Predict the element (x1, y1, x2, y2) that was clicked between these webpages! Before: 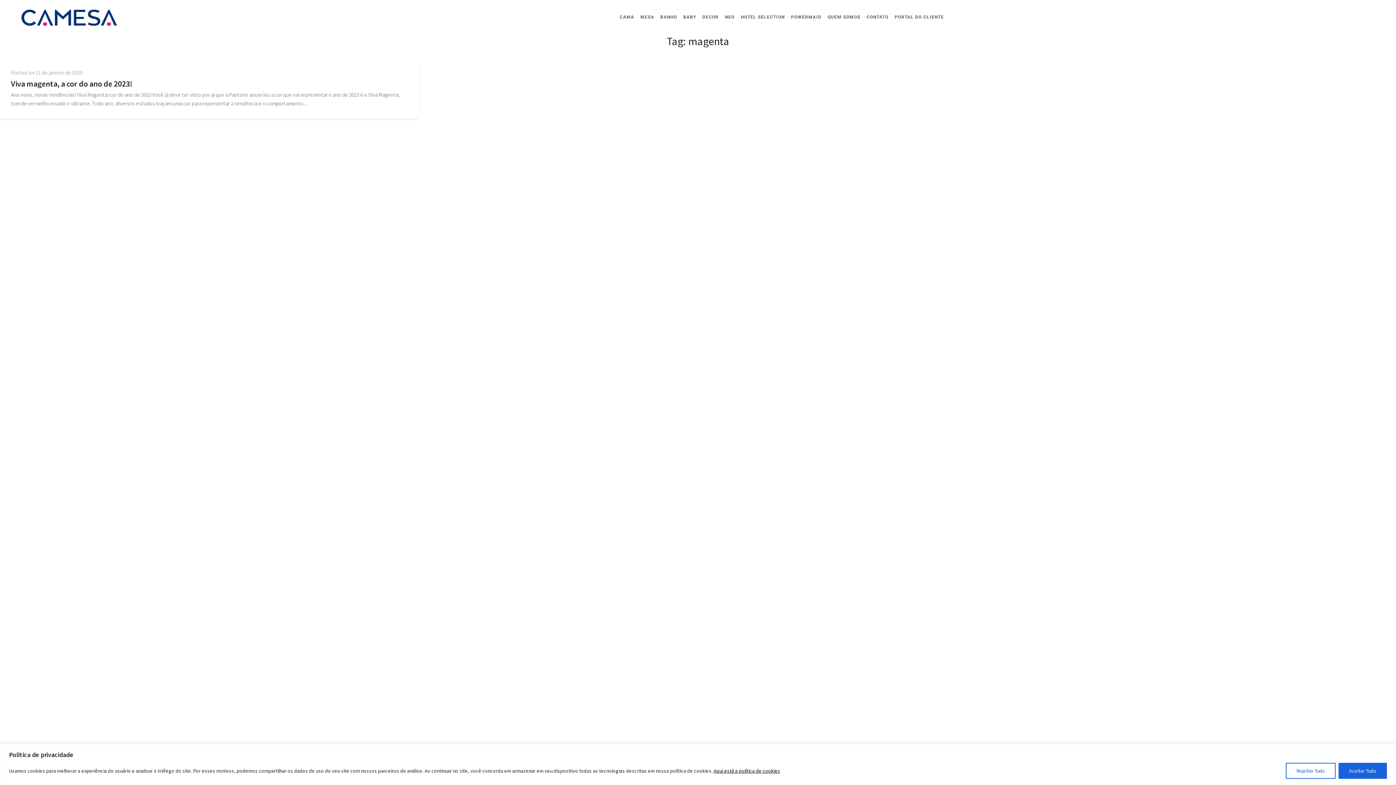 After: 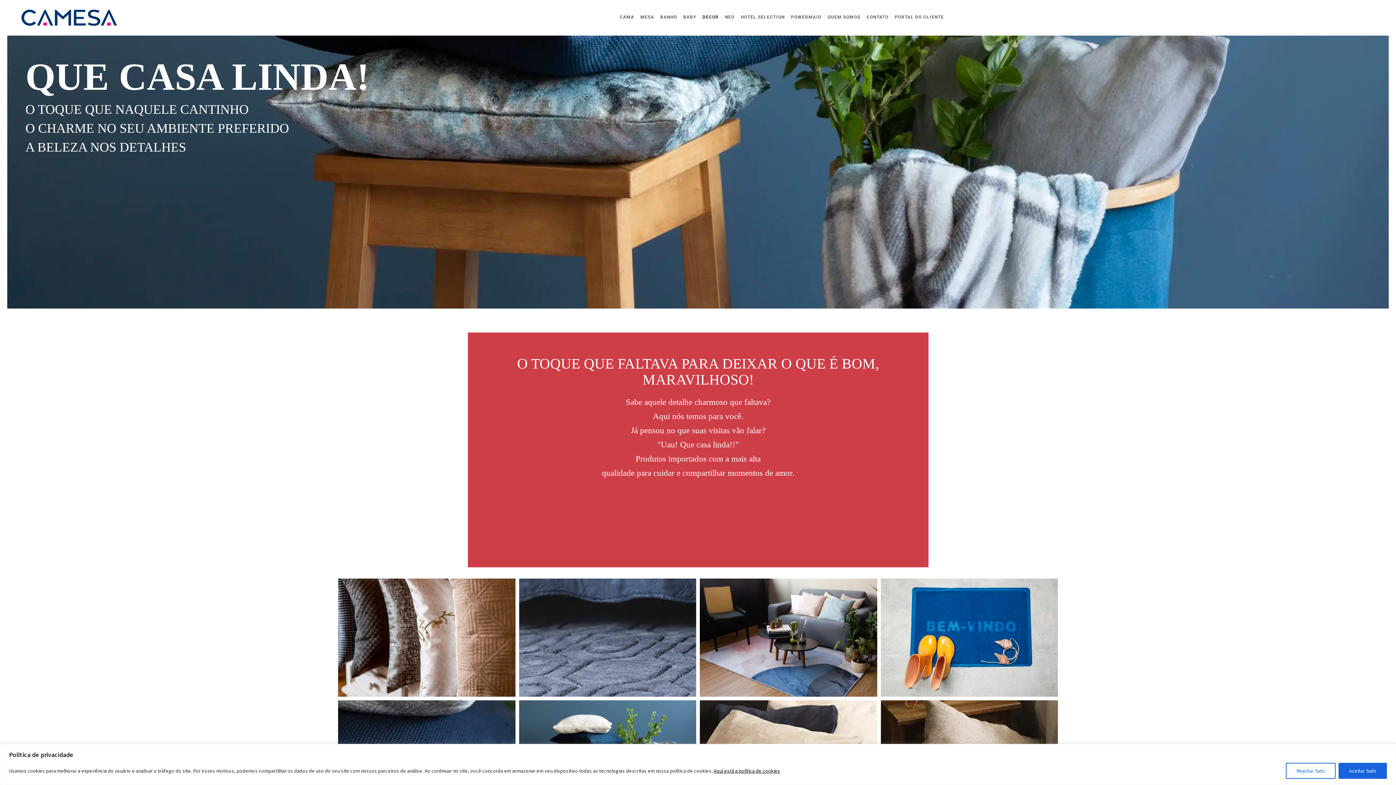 Action: bbox: (700, 8, 721, 25) label: DECOR